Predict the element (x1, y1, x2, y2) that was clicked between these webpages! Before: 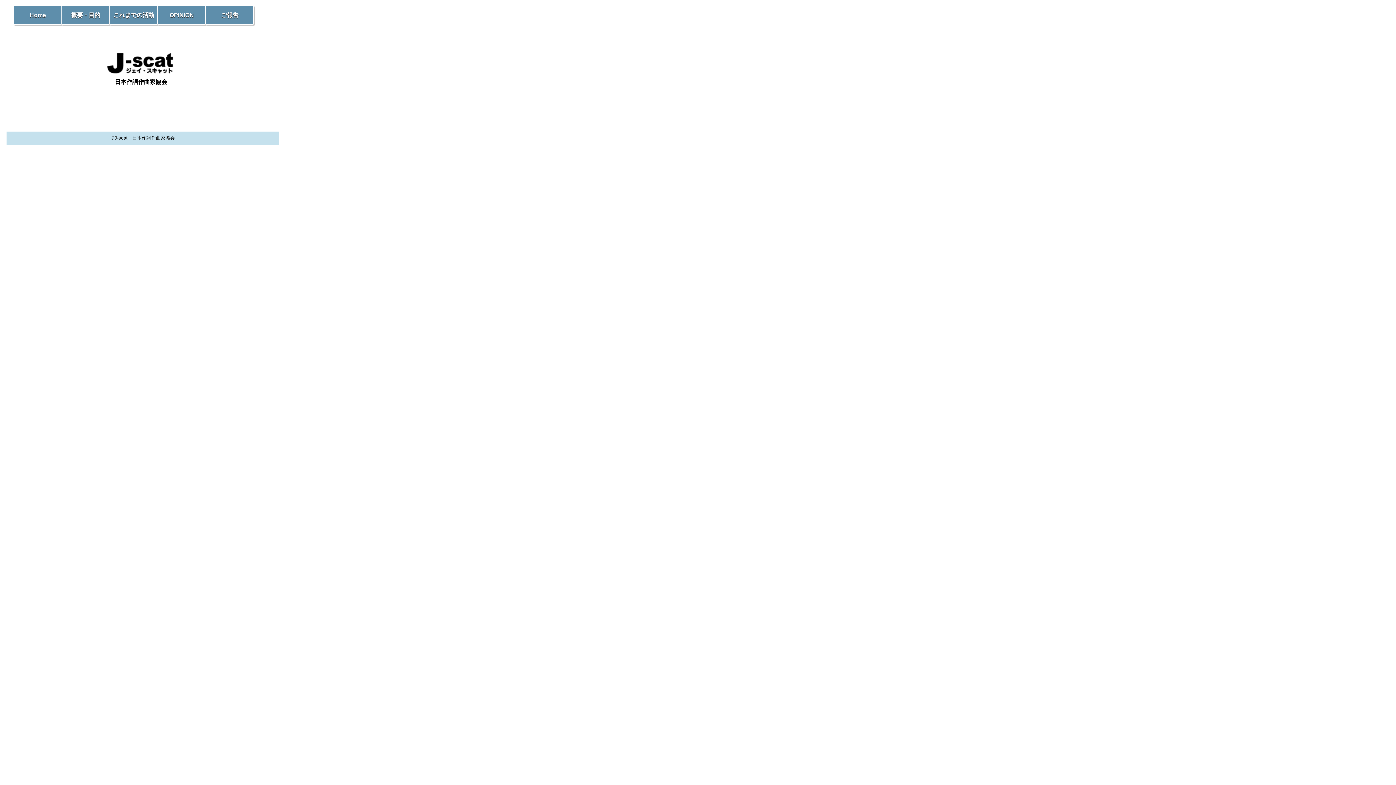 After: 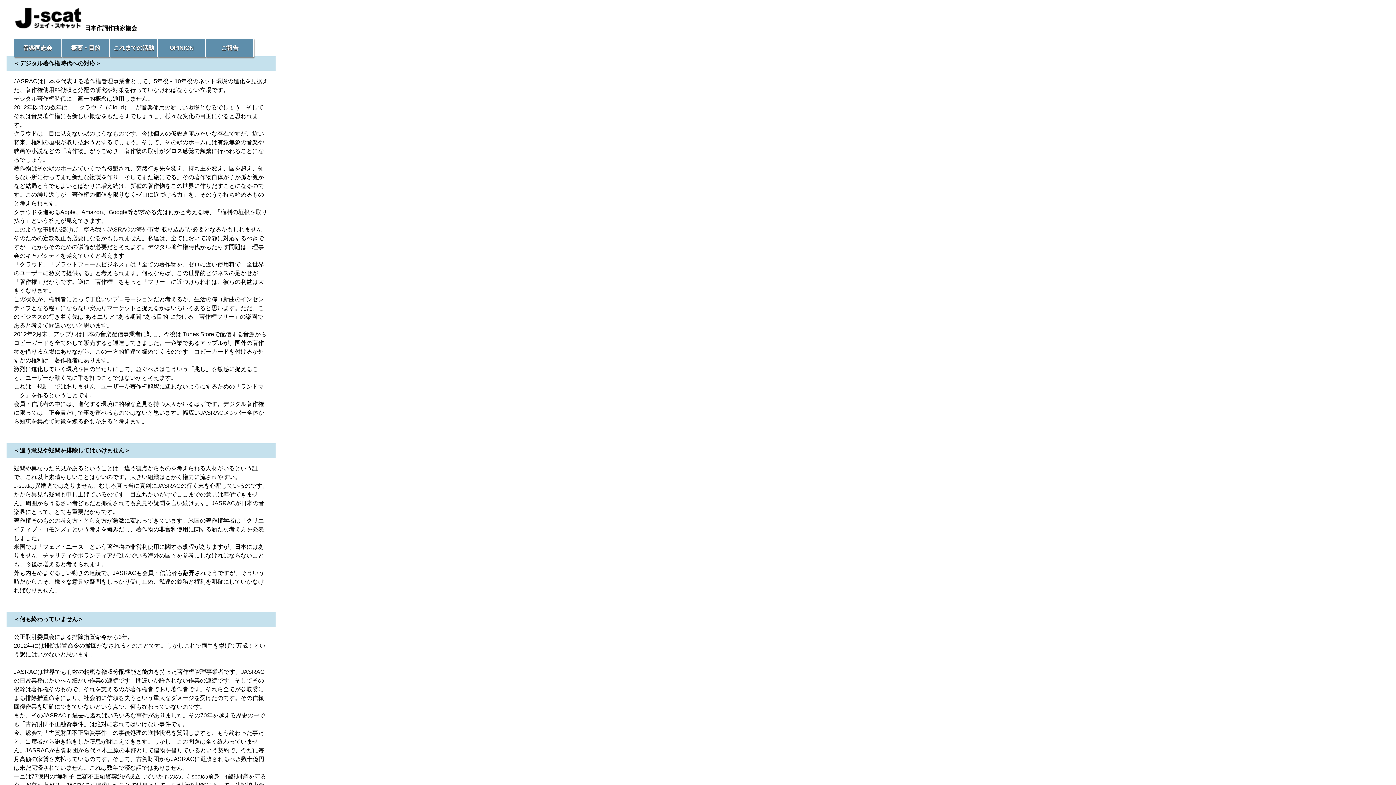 Action: label: OPINION bbox: (157, 5, 205, 24)